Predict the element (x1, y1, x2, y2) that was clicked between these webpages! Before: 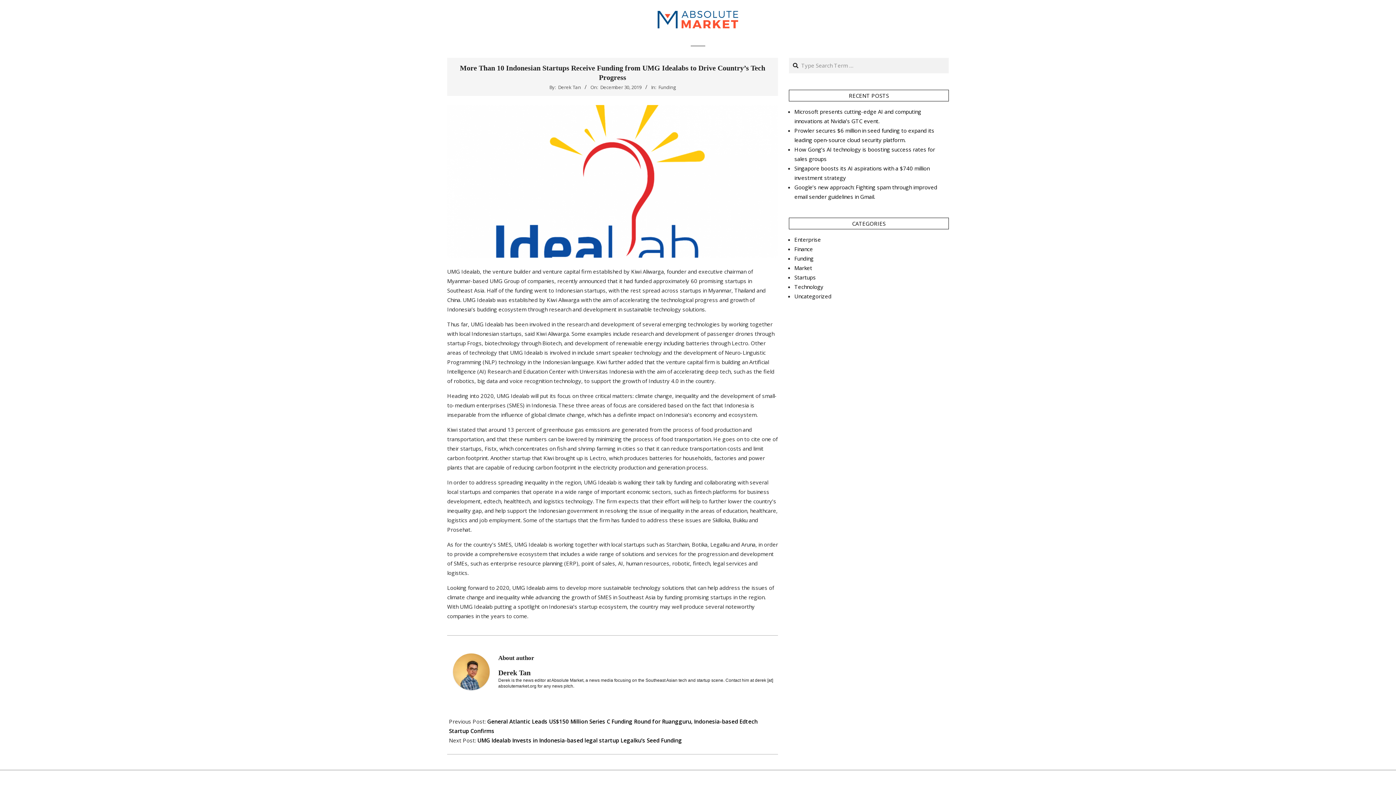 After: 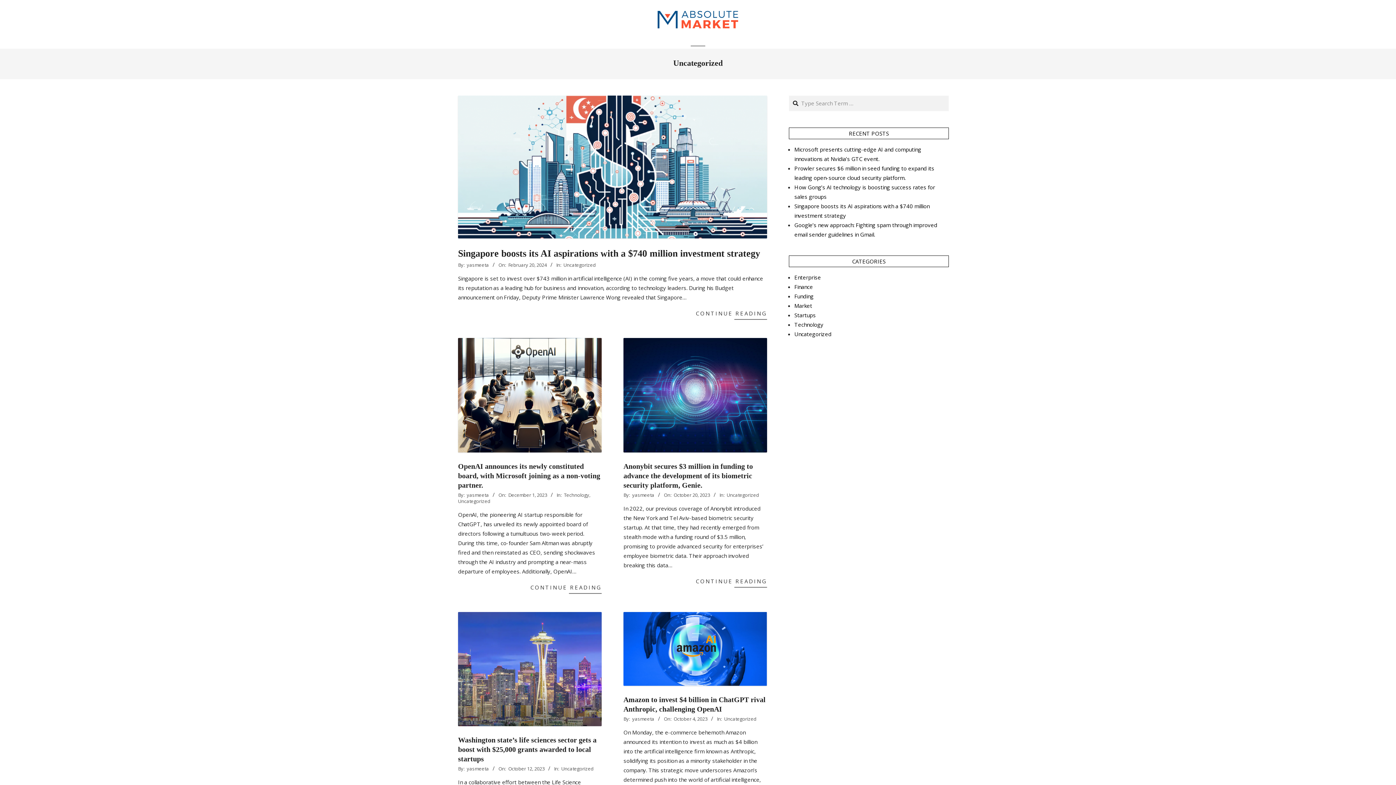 Action: label: Uncategorized bbox: (794, 292, 831, 300)